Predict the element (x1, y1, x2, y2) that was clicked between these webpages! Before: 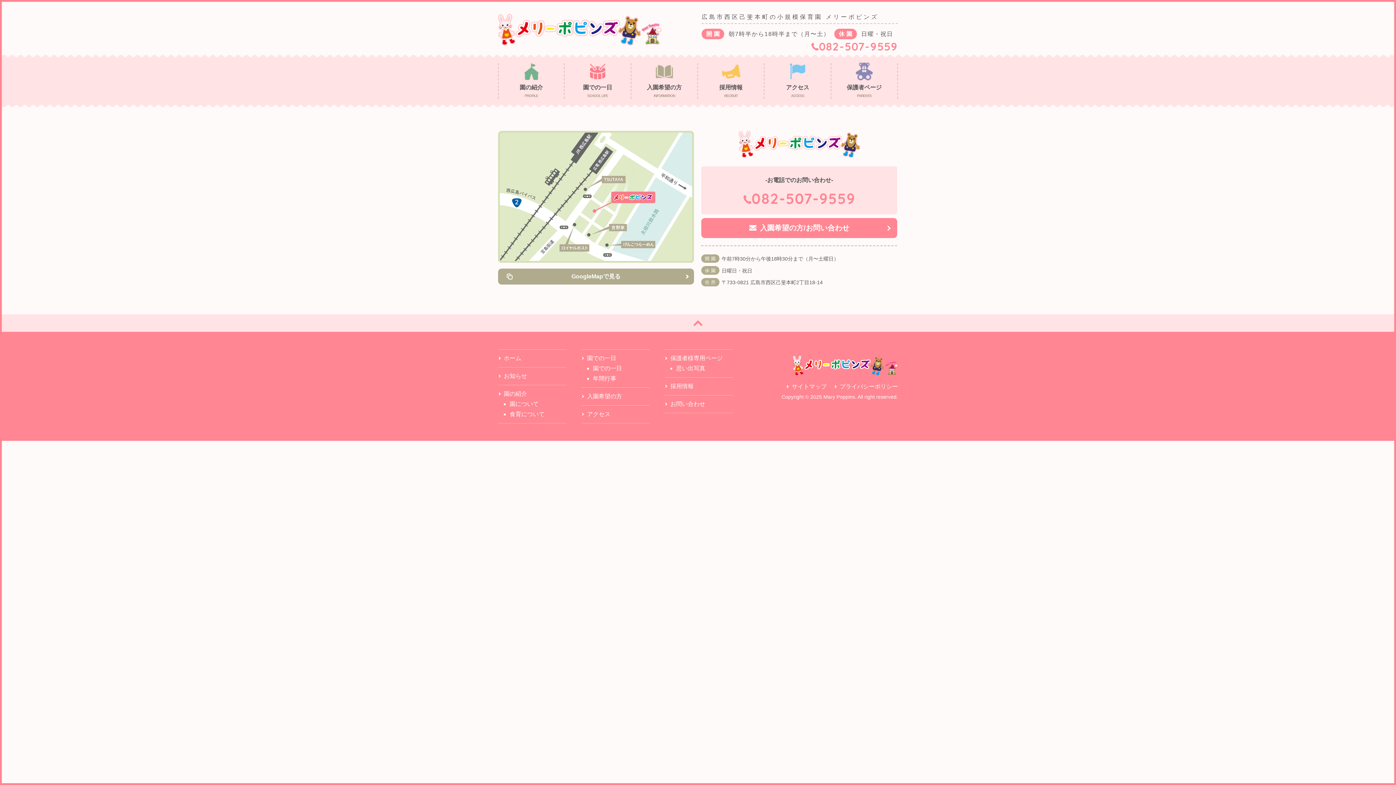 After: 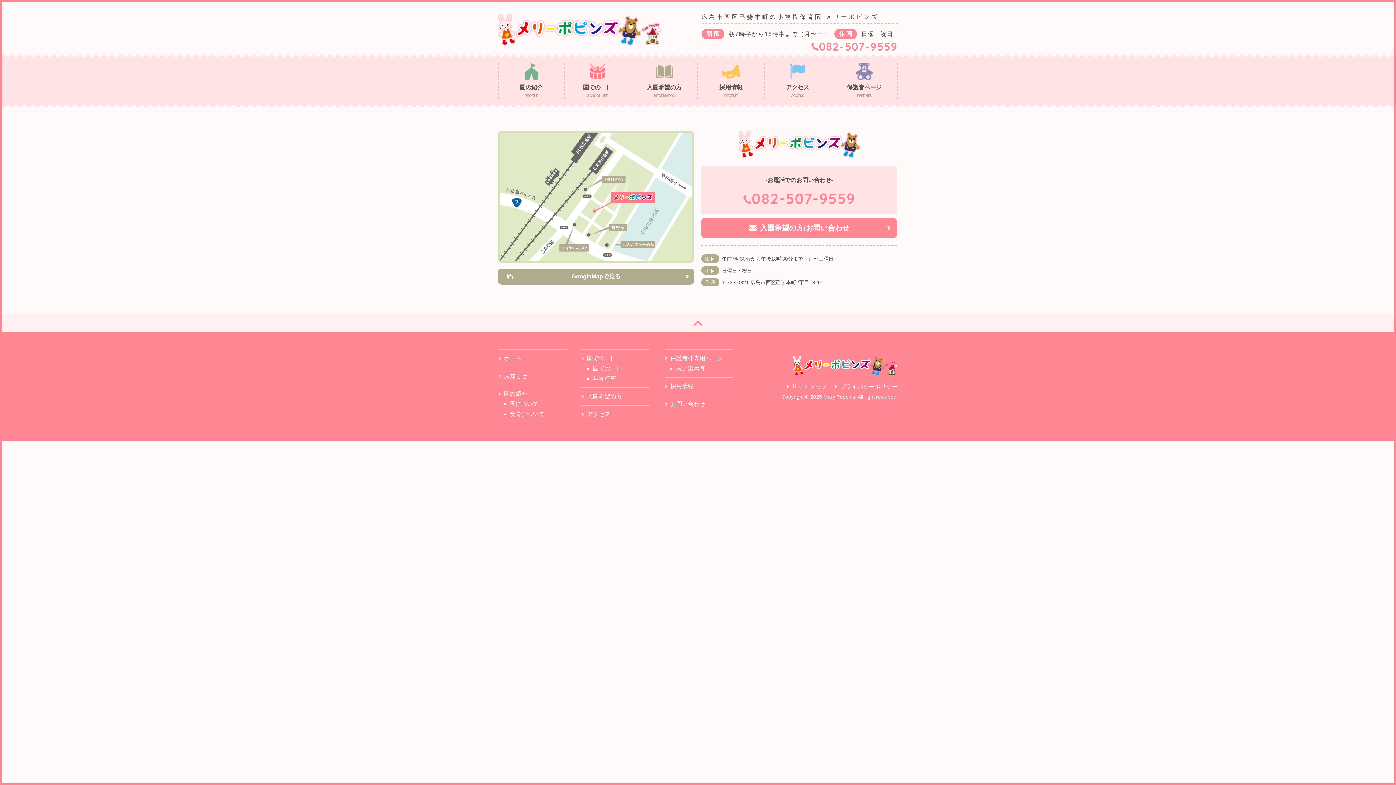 Action: bbox: (1, 314, 1394, 332)